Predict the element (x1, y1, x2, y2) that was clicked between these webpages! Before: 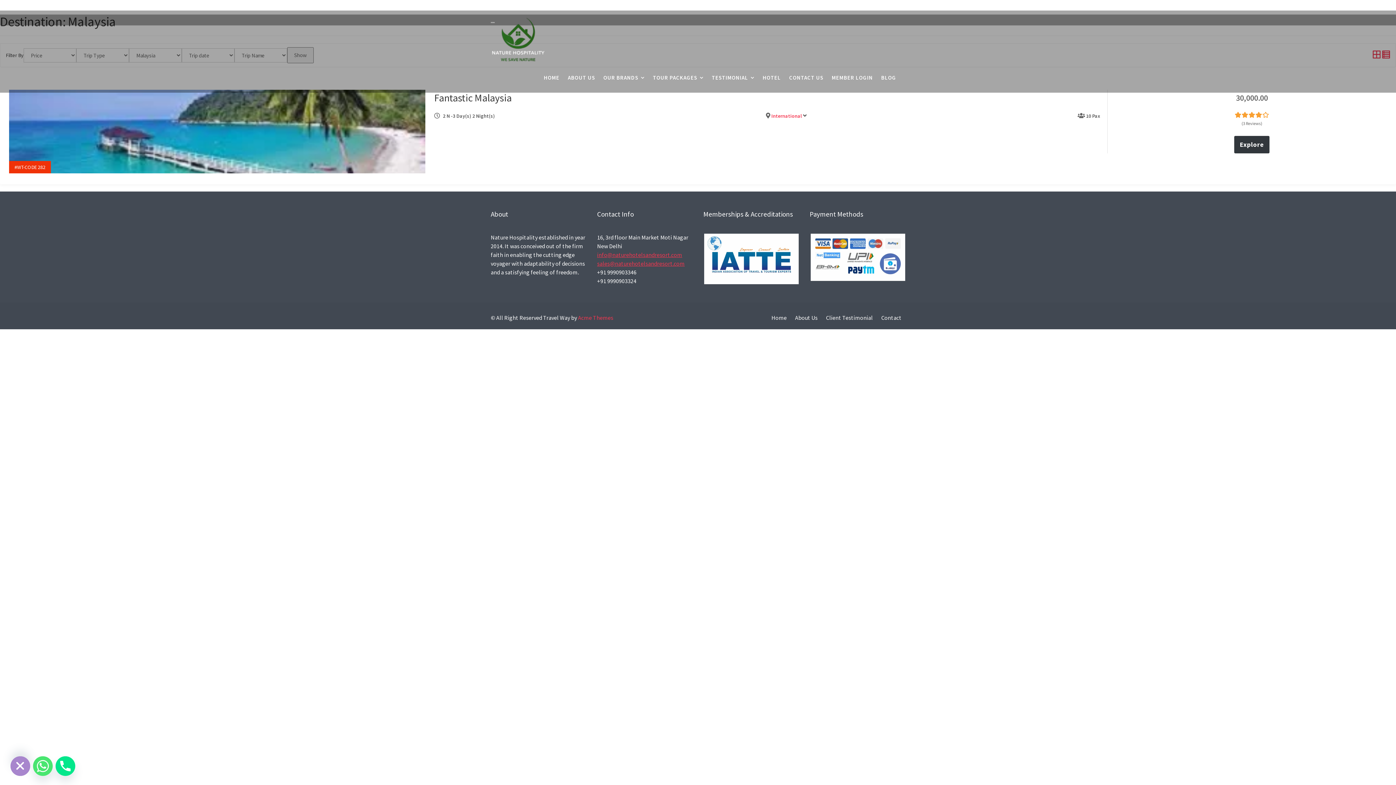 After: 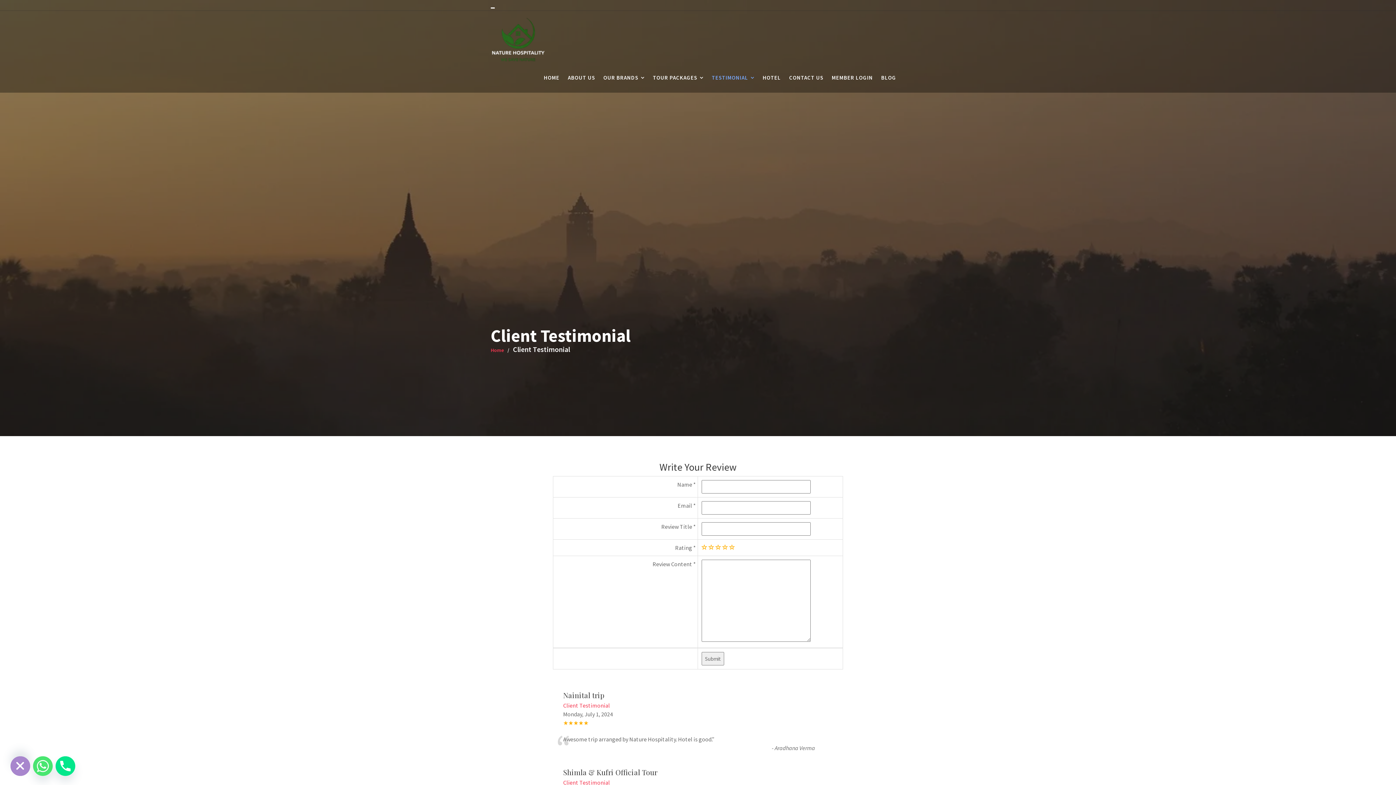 Action: bbox: (826, 314, 873, 321) label: Client Testimonial